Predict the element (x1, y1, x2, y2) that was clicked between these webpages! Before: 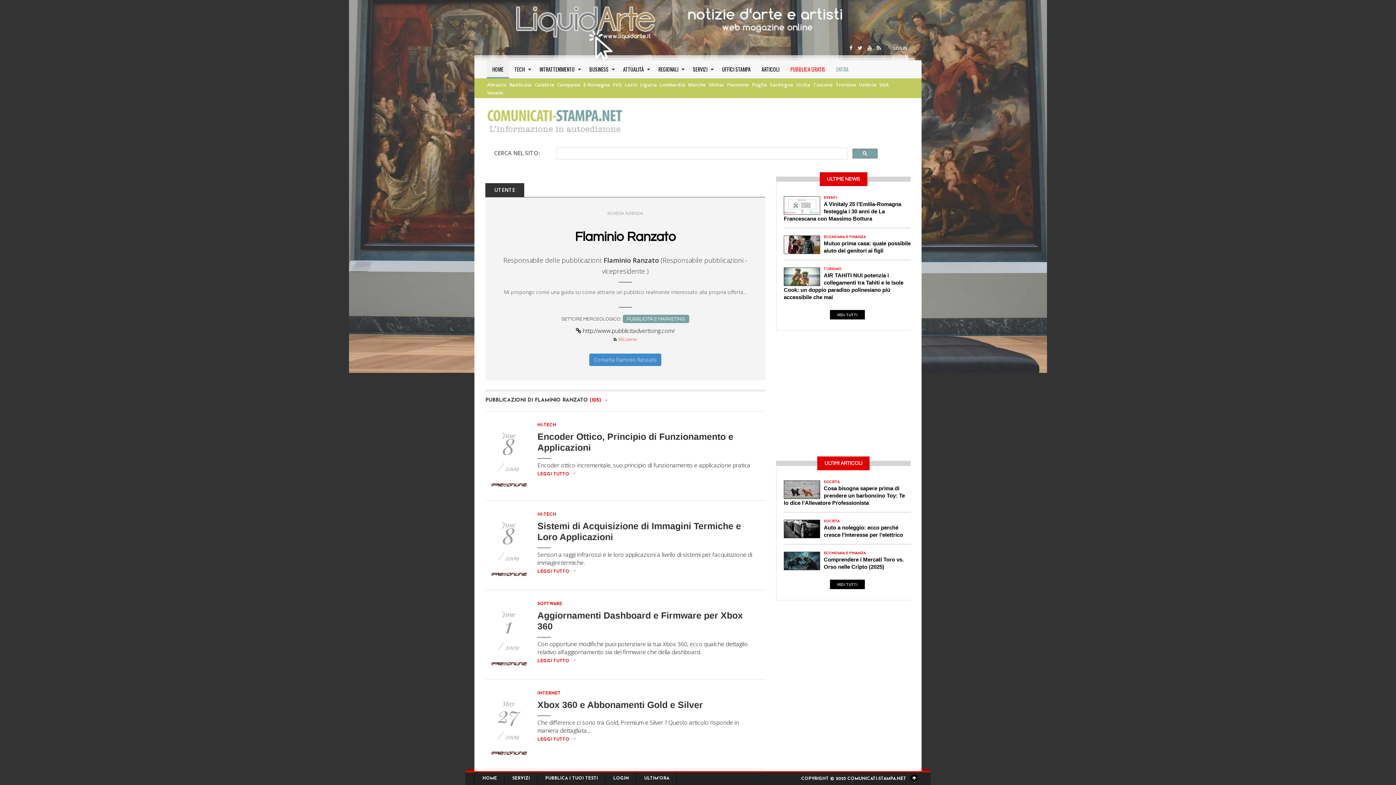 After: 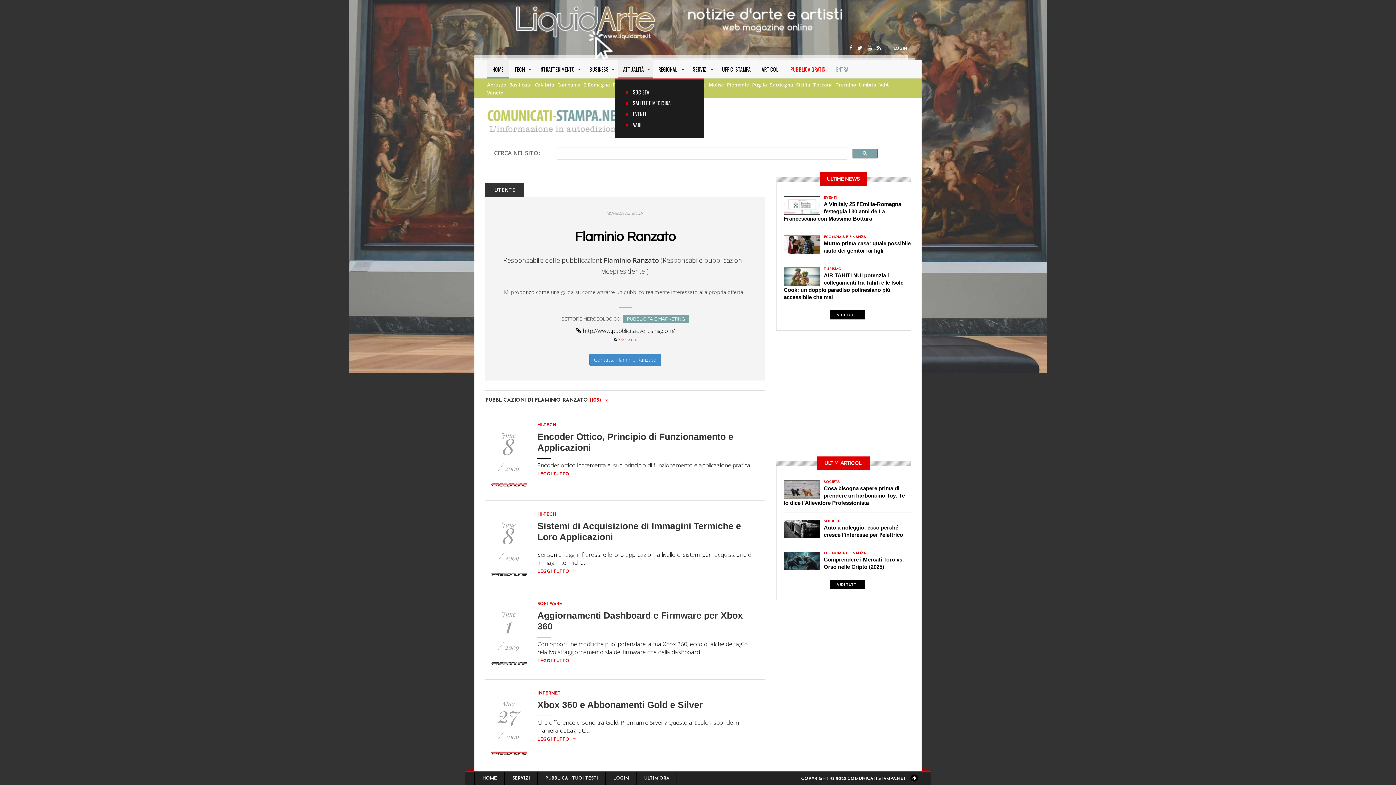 Action: bbox: (617, 60, 653, 78) label: ATTUALITÀ